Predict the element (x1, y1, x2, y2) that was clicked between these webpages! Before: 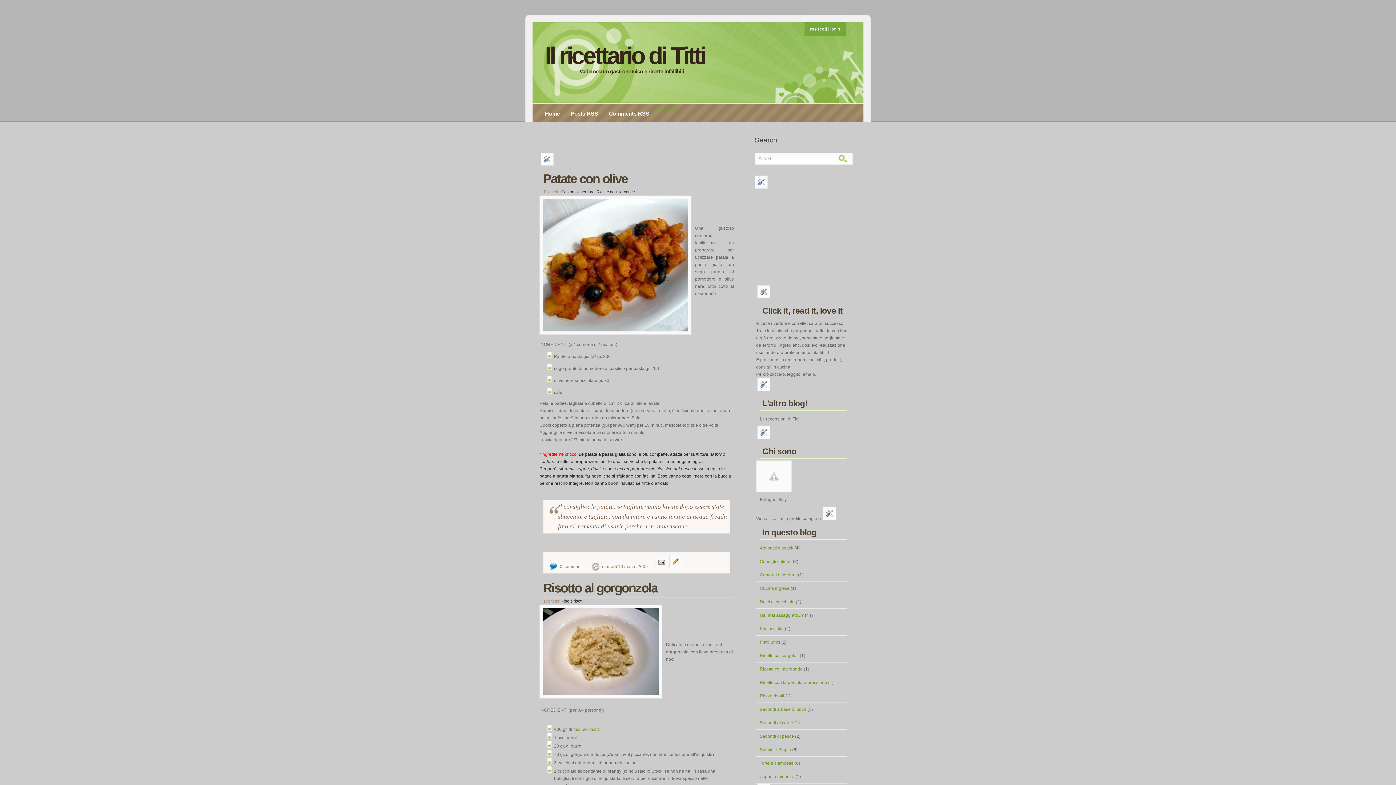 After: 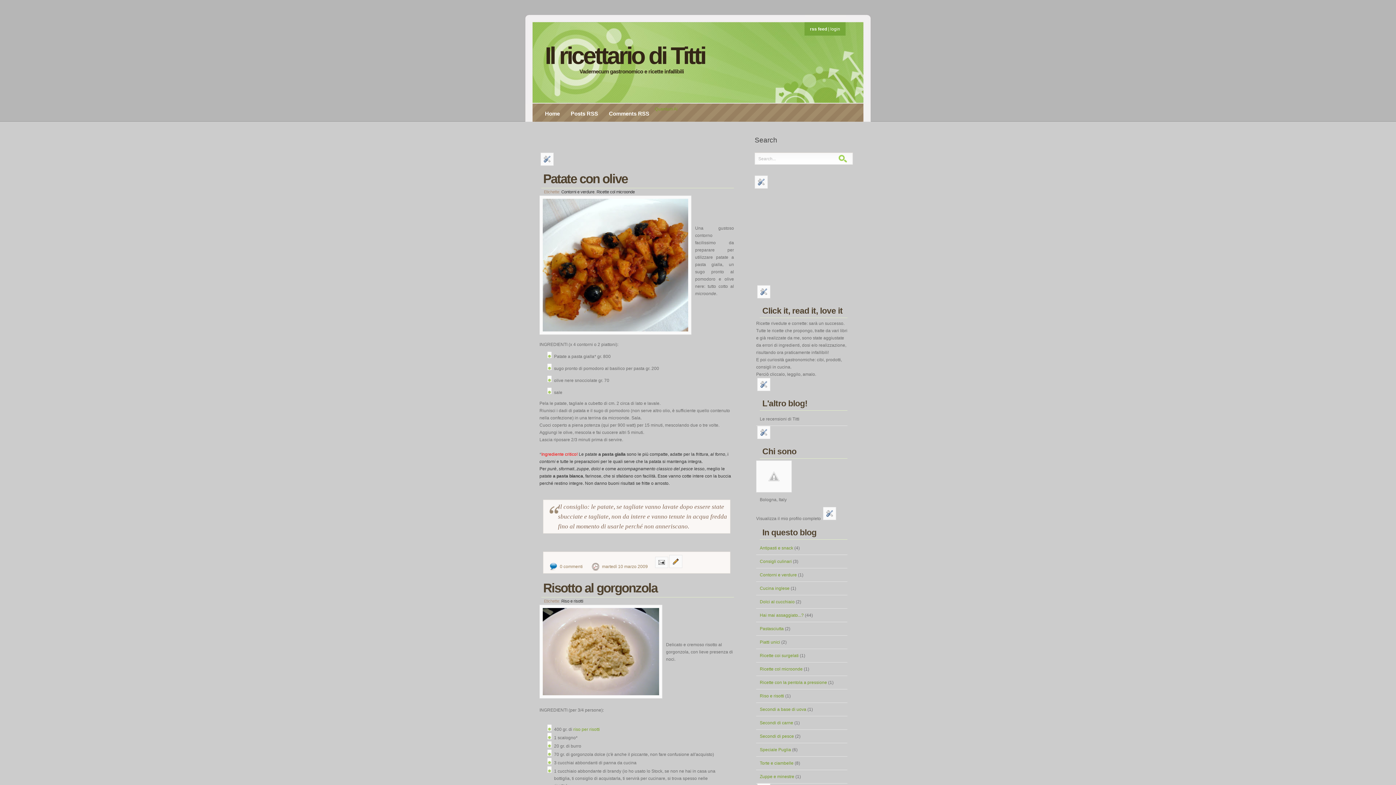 Action: bbox: (760, 774, 794, 779) label: Zuppe e minestre